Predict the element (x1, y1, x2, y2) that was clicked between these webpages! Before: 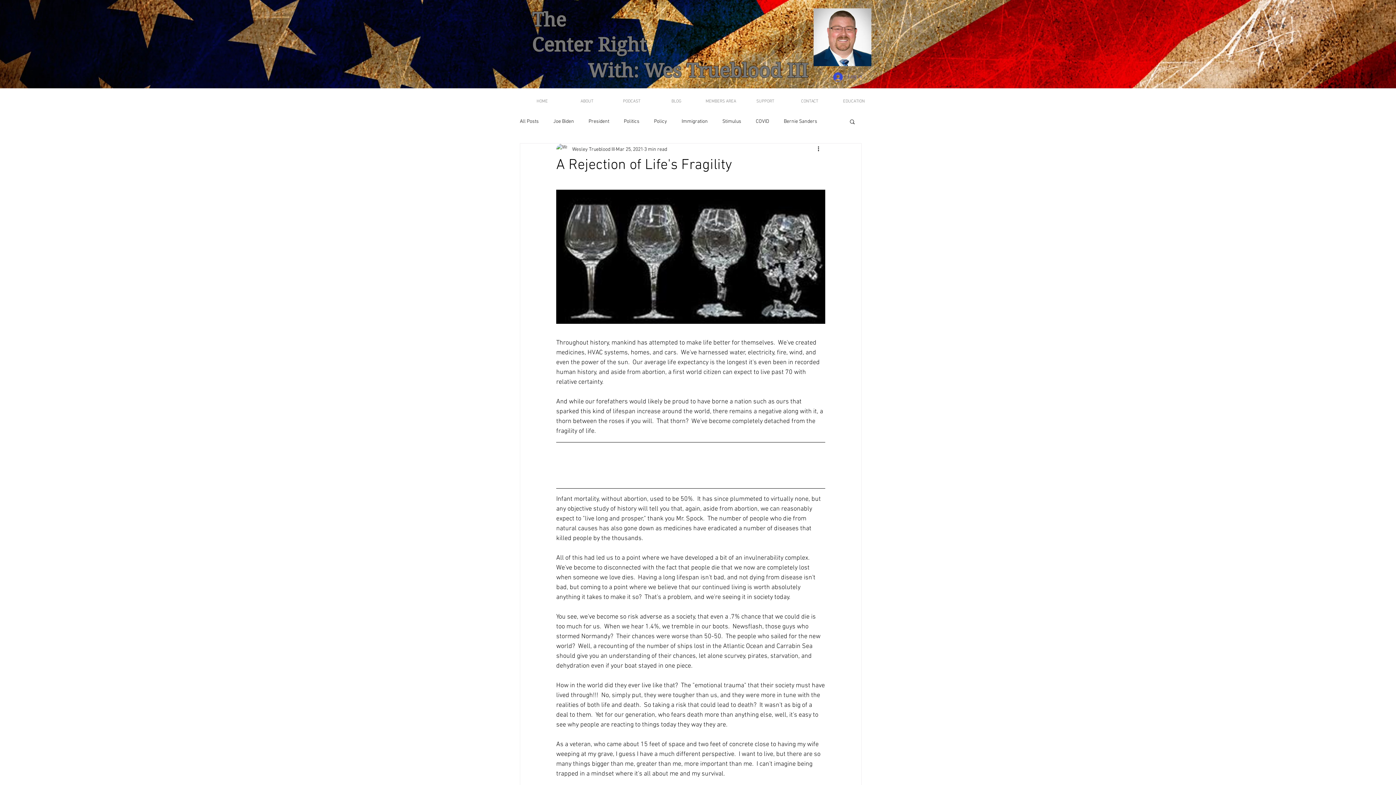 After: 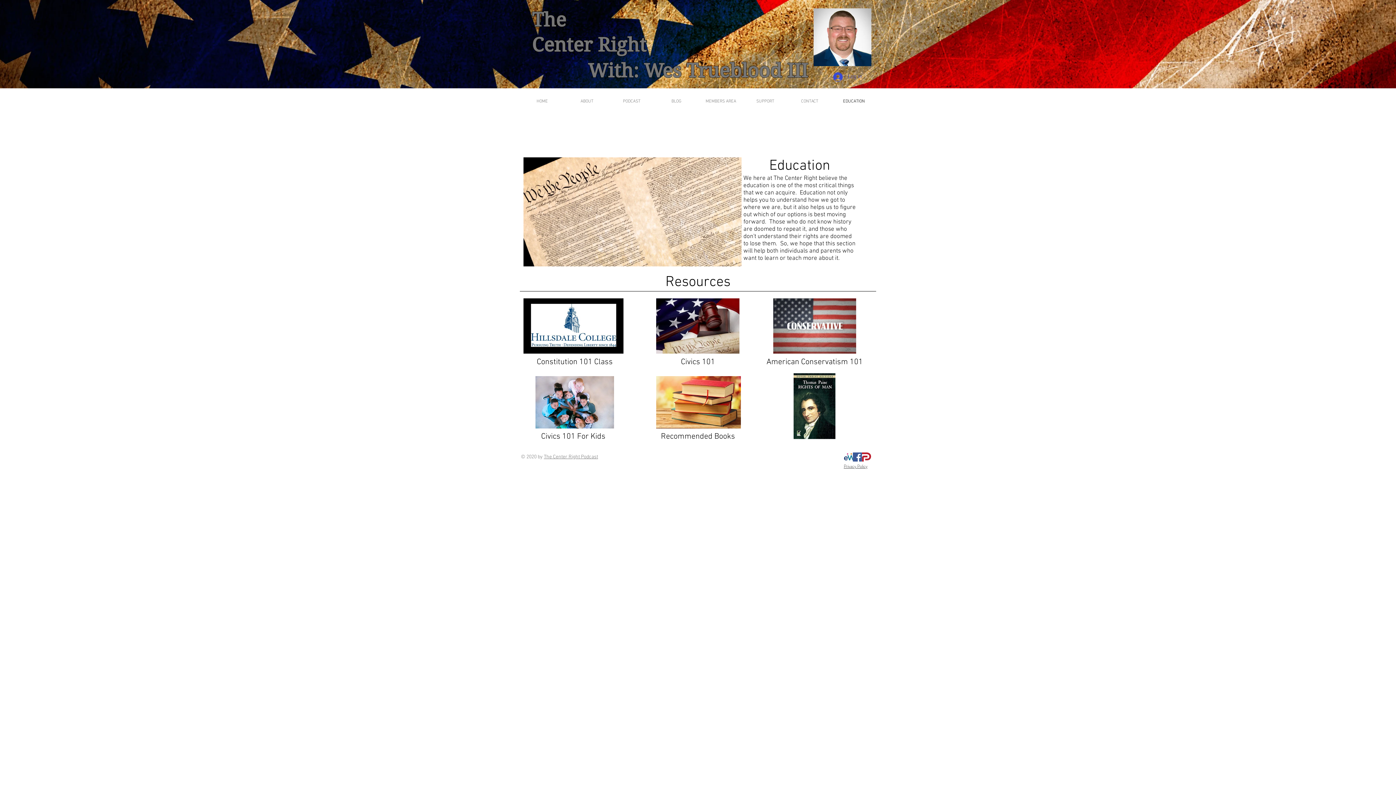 Action: bbox: (832, 96, 876, 107) label: EDUCATION